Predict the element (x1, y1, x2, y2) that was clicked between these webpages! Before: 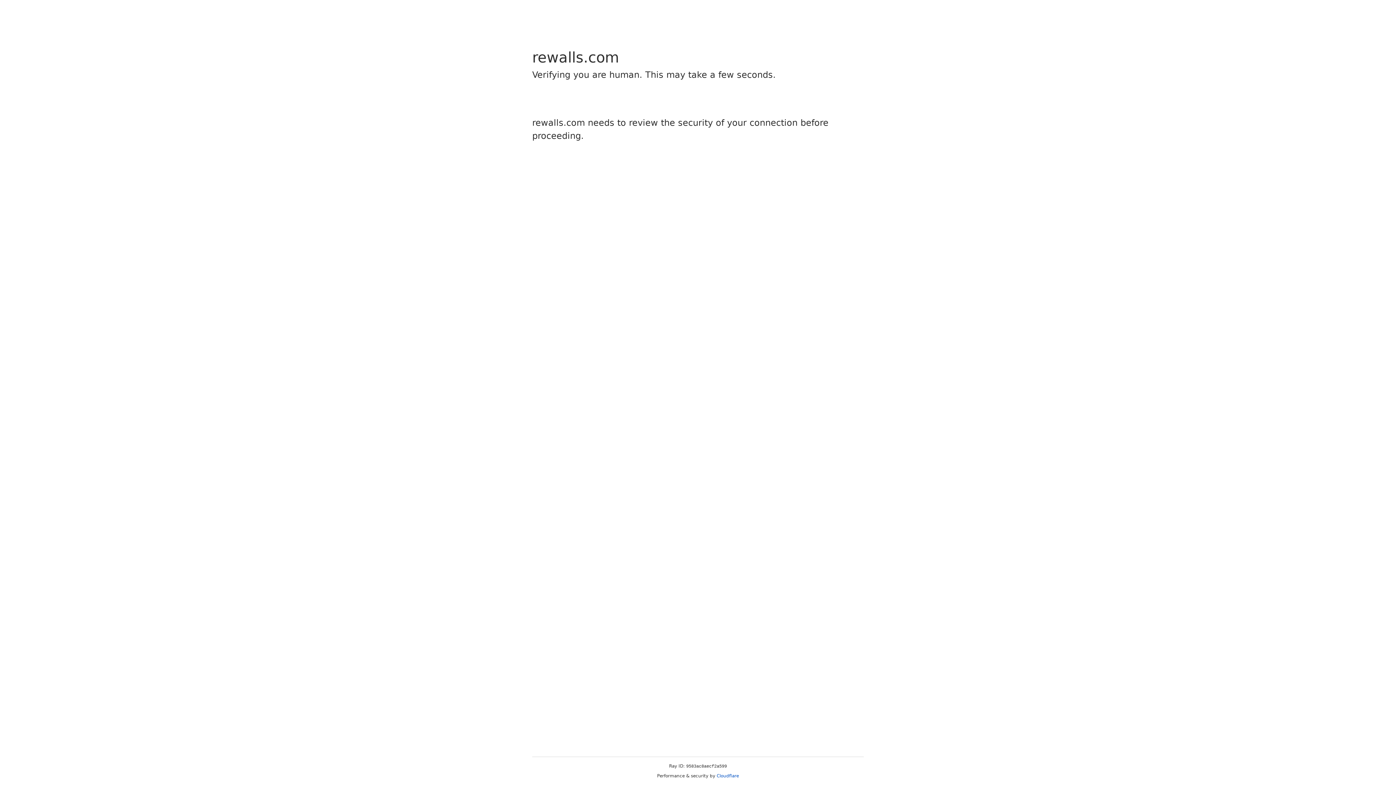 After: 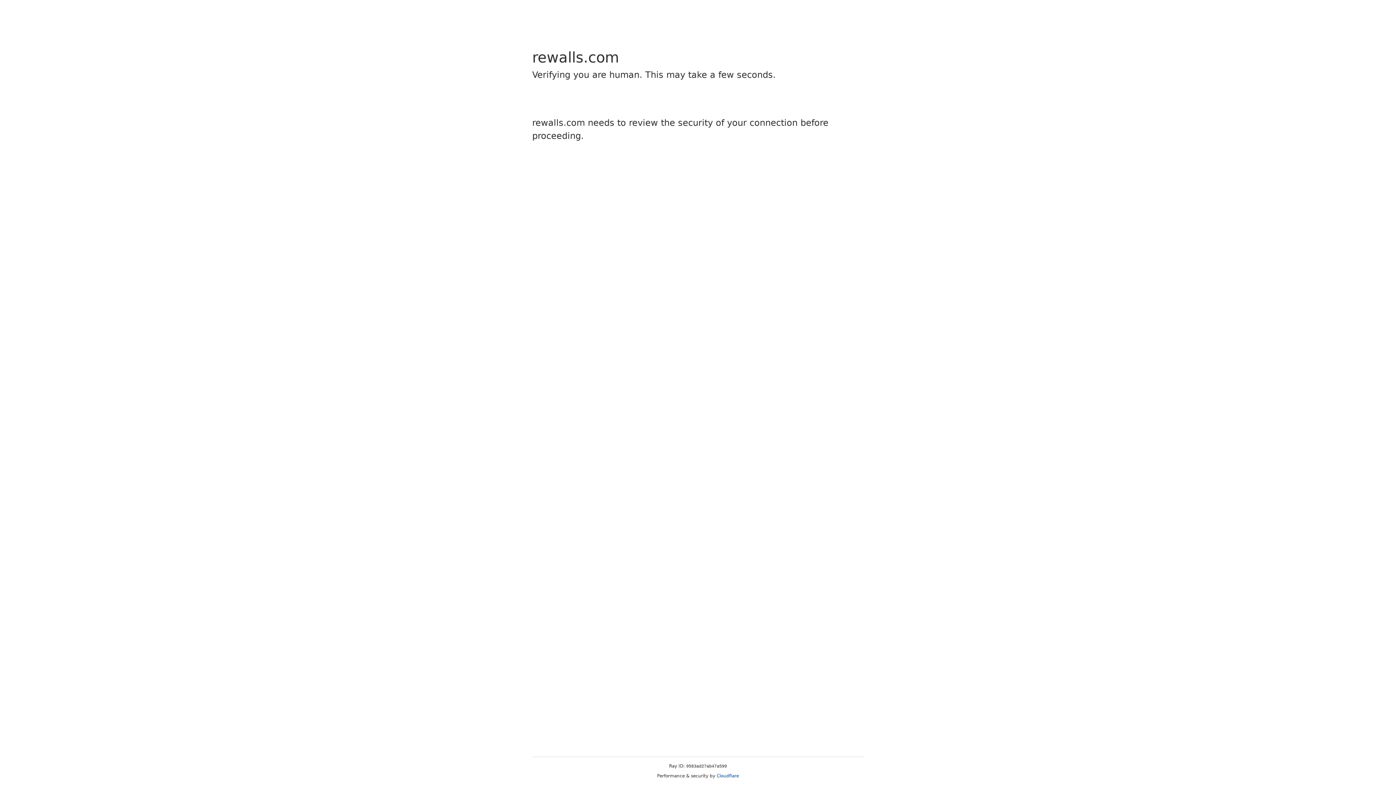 Action: bbox: (716, 773, 739, 778) label: Cloudflare